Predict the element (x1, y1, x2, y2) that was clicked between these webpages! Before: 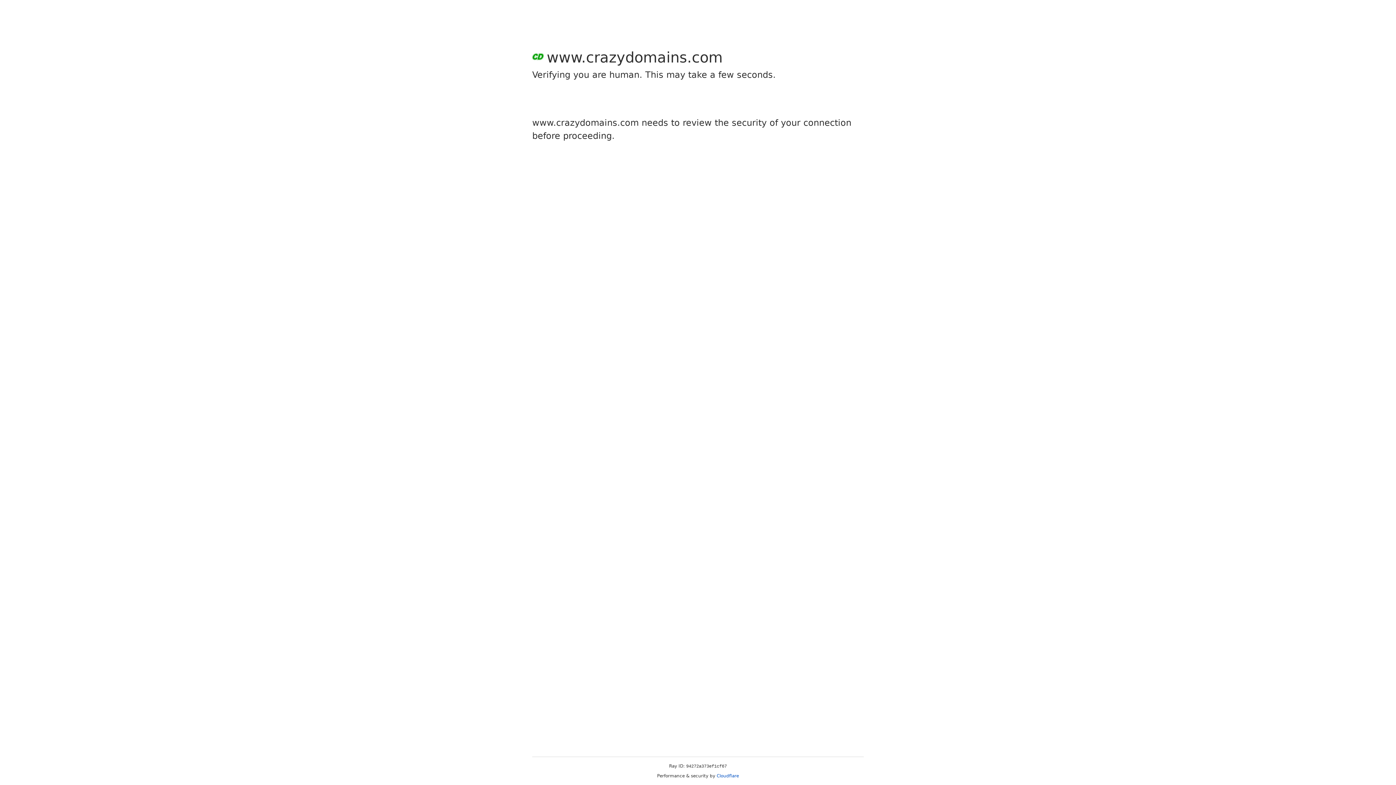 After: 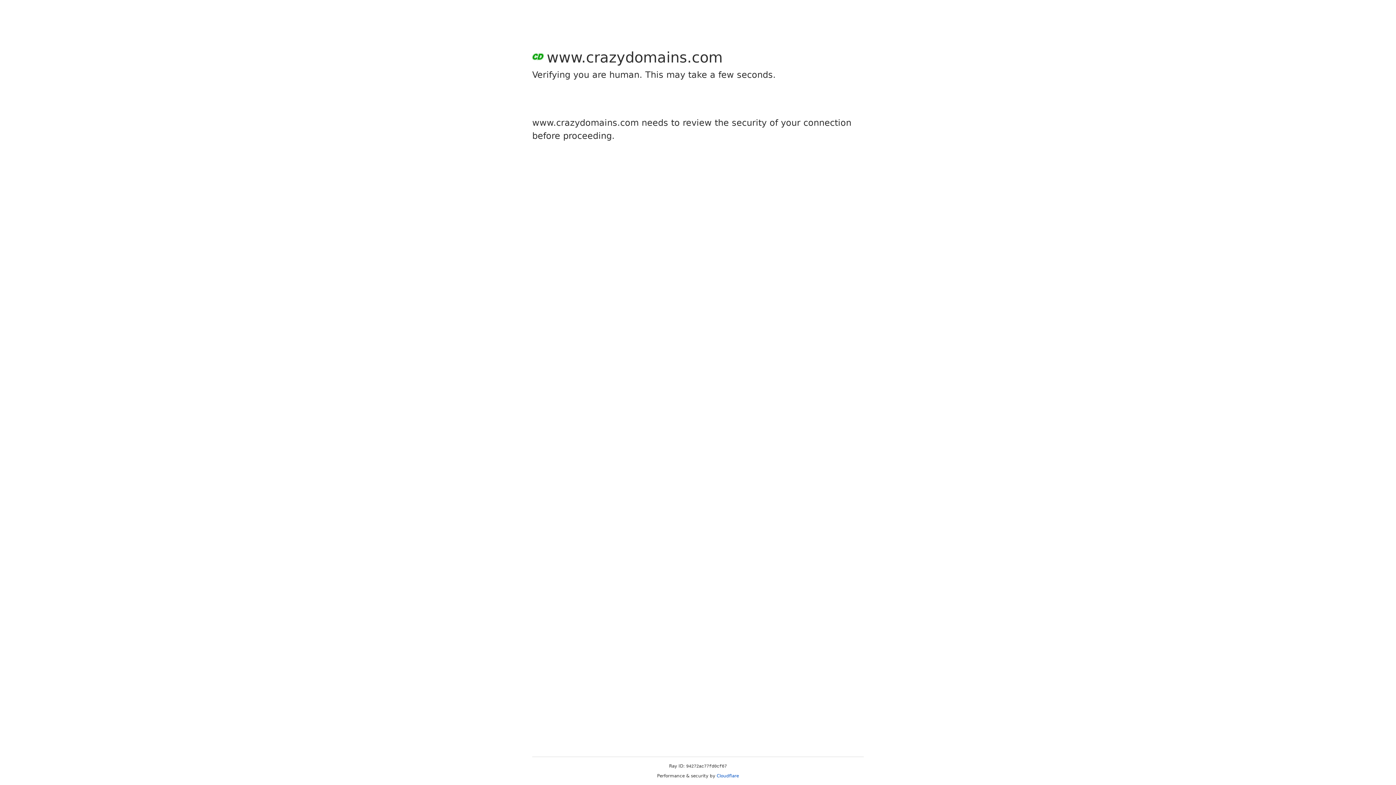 Action: bbox: (716, 773, 739, 778) label: Cloudflare